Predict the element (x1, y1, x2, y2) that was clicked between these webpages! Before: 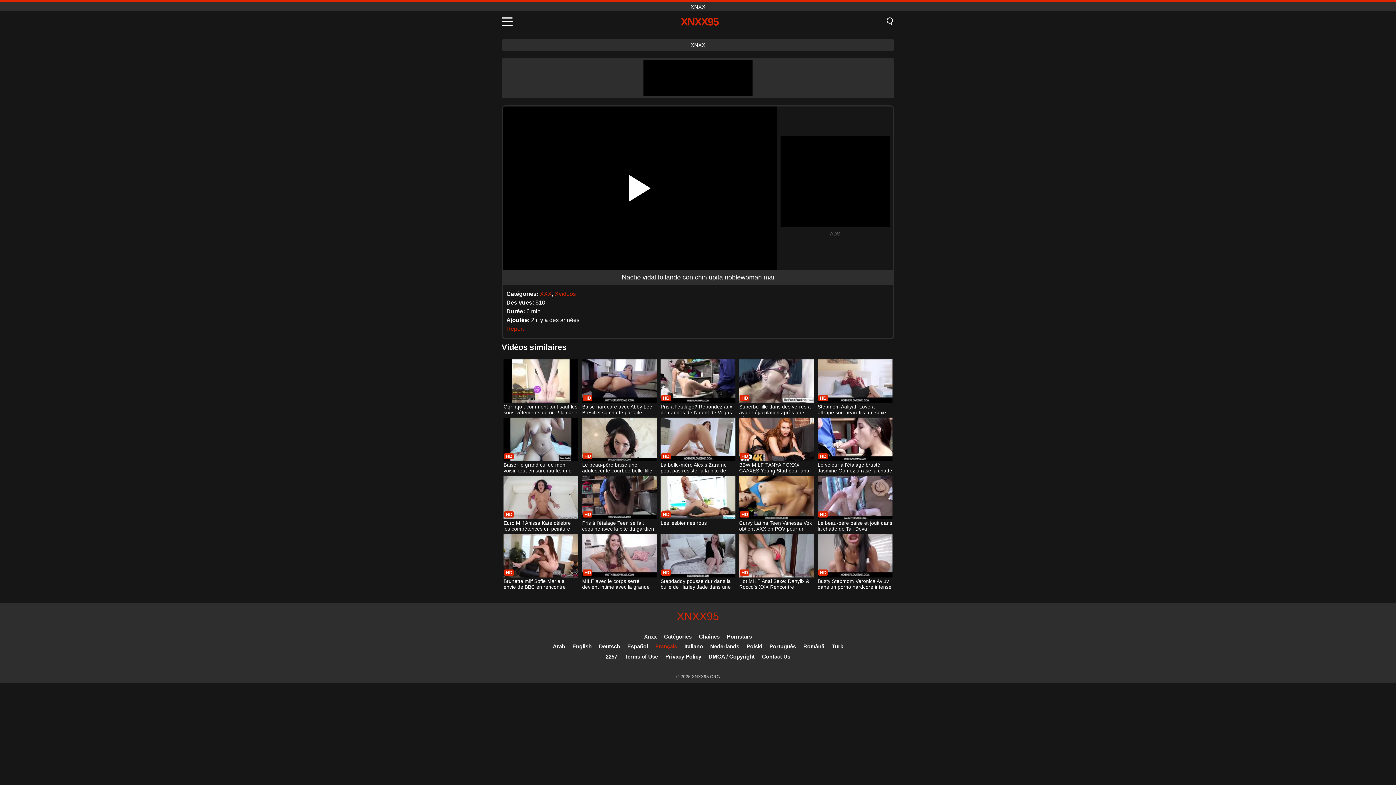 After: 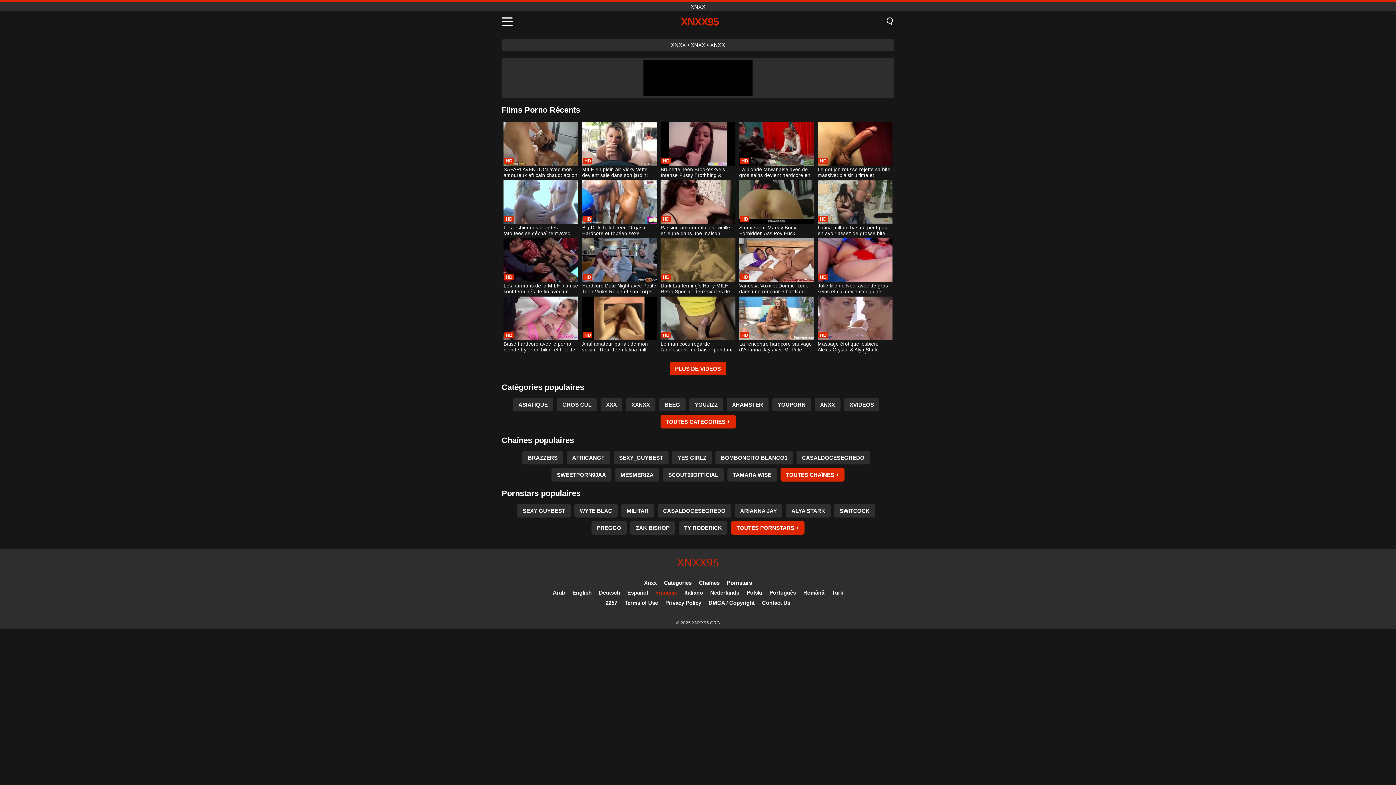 Action: bbox: (677, 610, 719, 622) label: XNXX95